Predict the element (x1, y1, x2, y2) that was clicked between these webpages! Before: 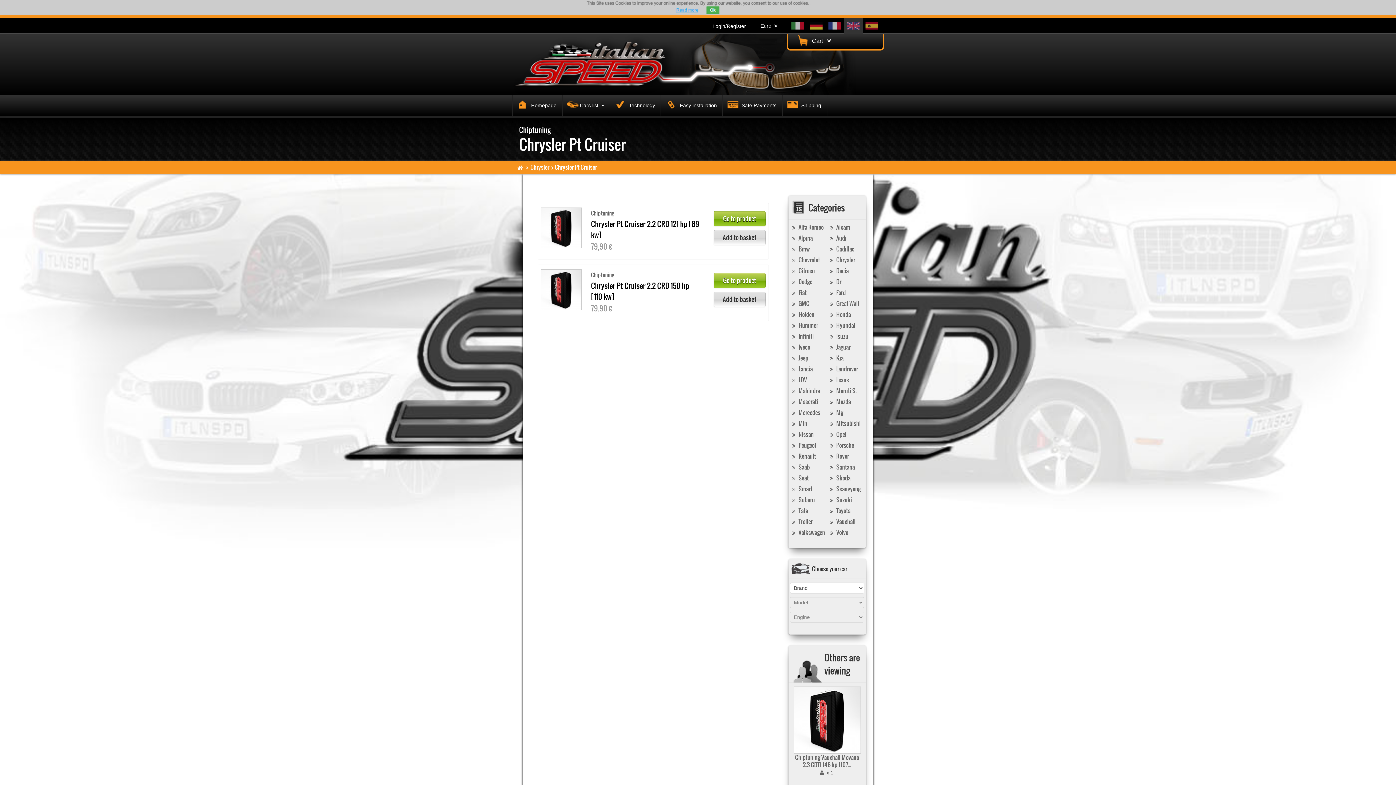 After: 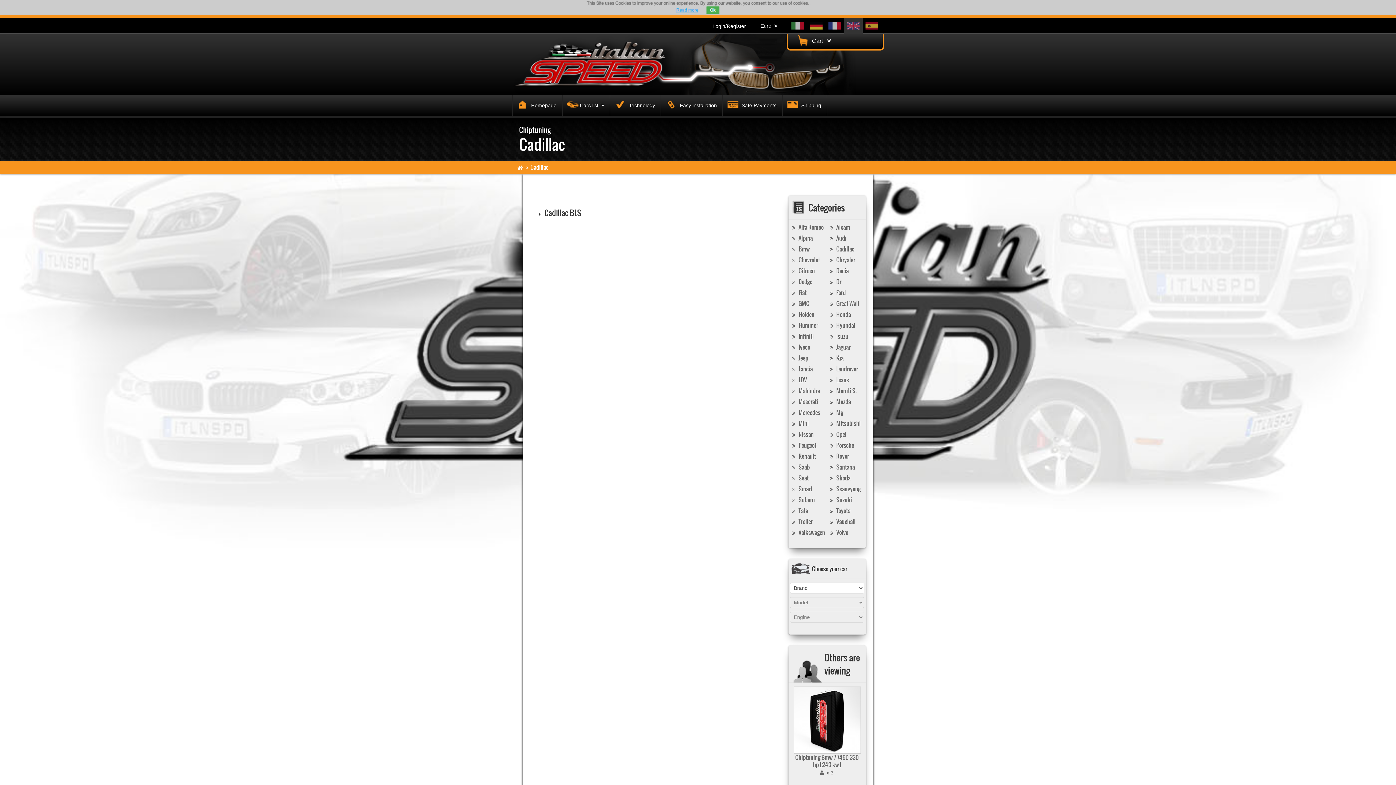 Action: bbox: (826, 245, 854, 252) label:  Cadillac